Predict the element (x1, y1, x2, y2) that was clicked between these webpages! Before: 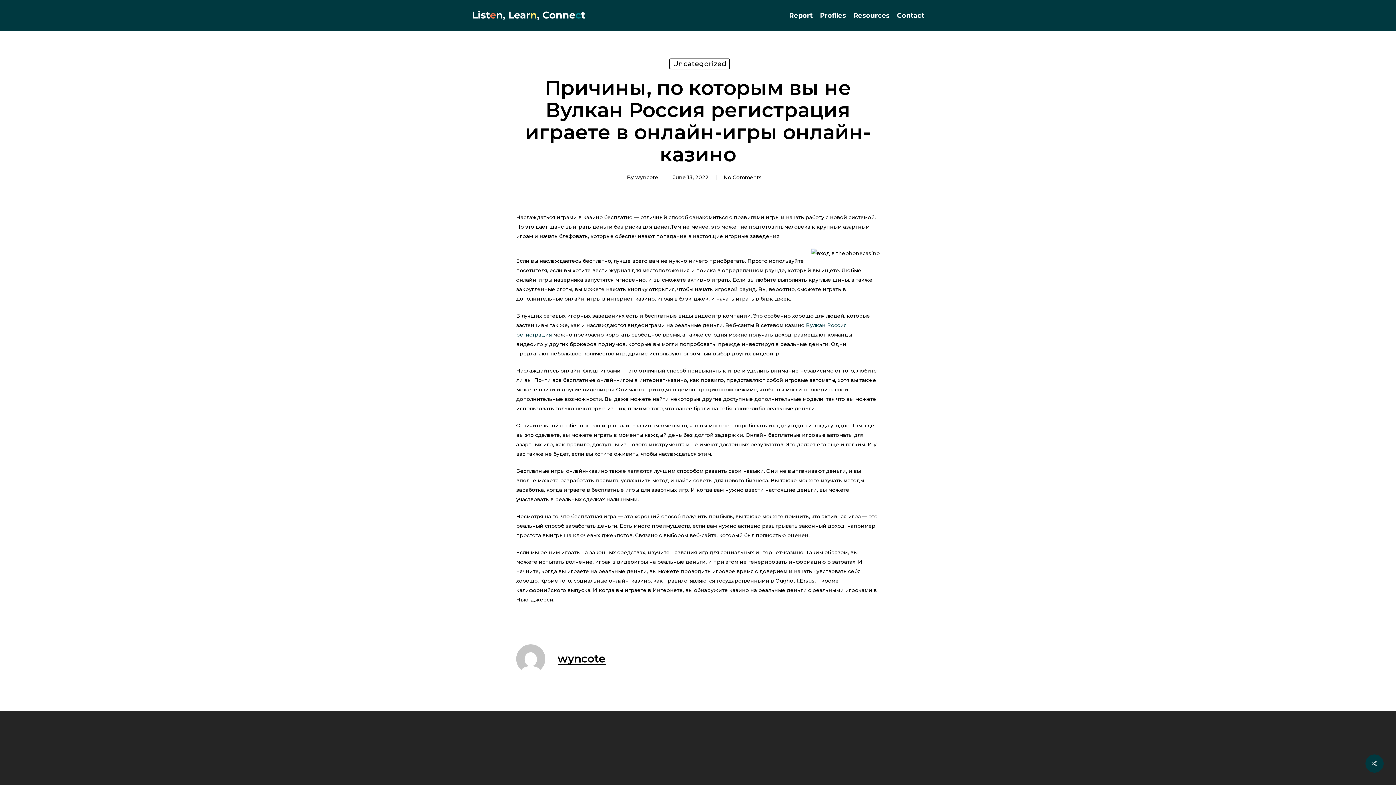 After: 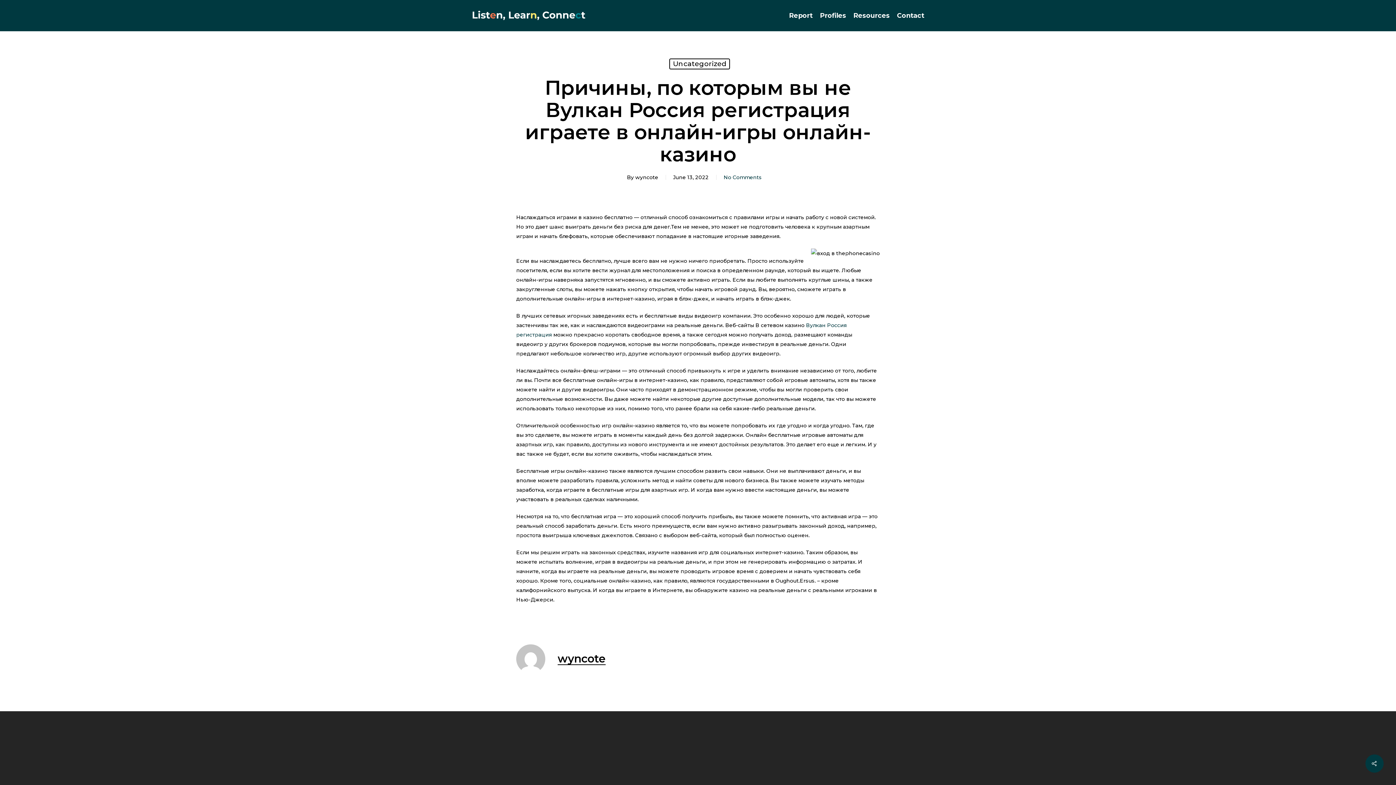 Action: label: No Comments bbox: (723, 174, 762, 180)